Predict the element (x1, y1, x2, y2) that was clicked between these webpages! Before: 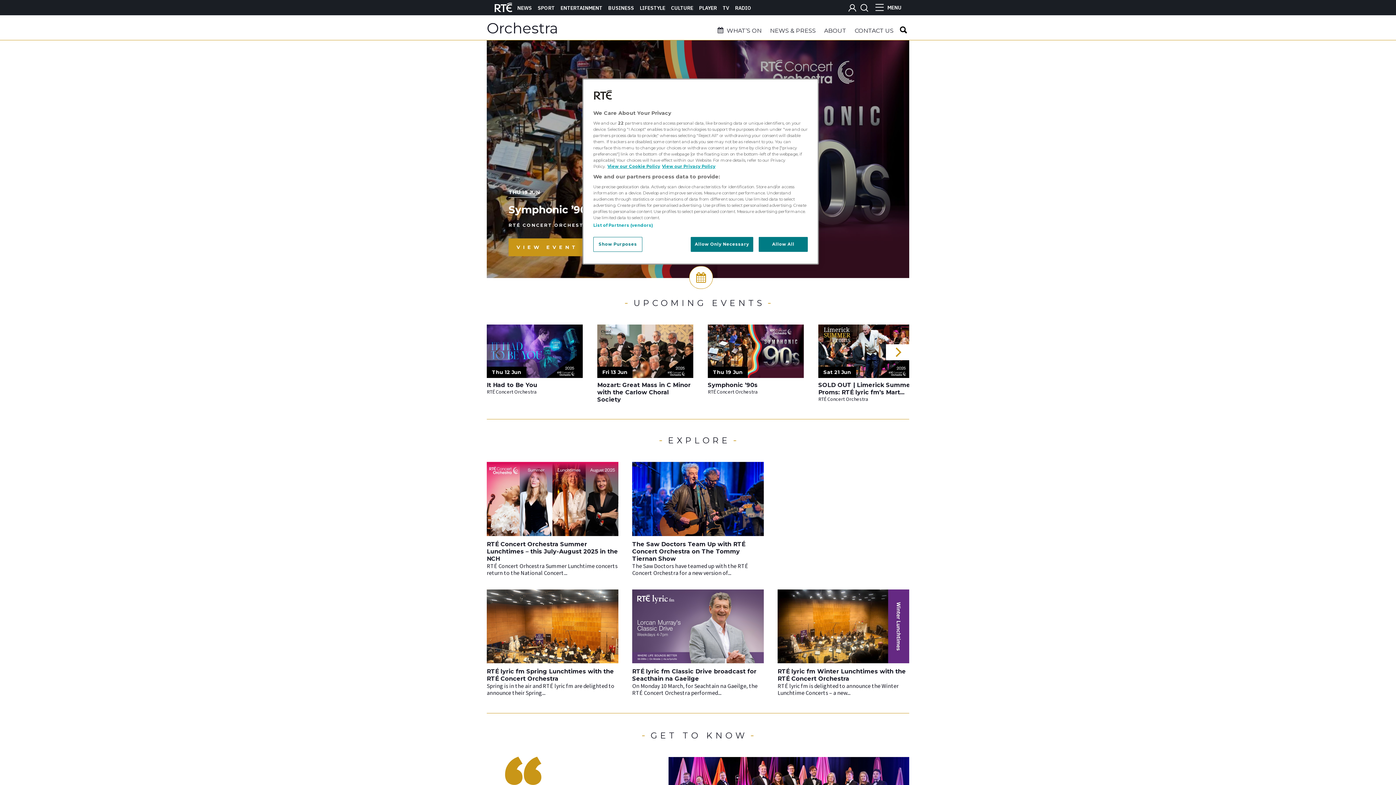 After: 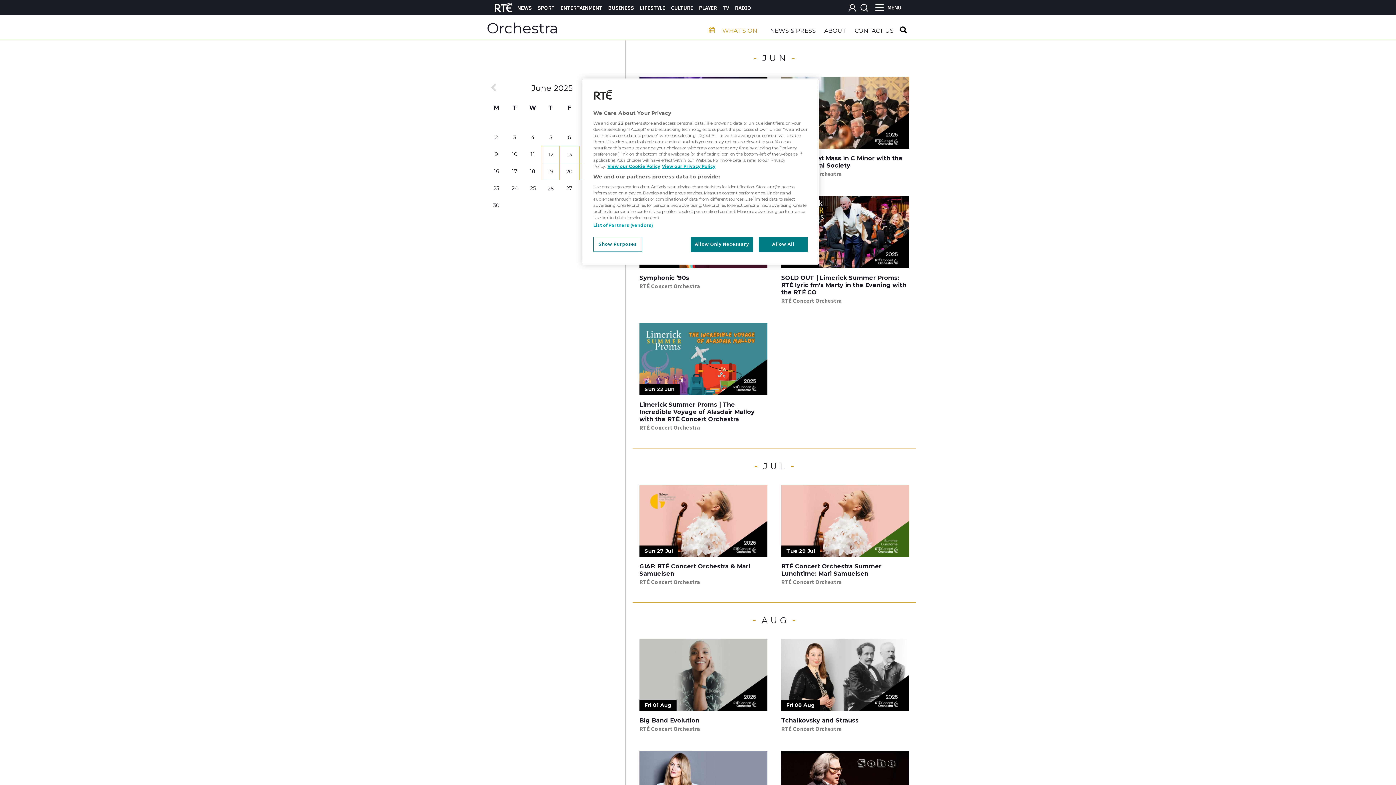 Action: bbox: (689, 275, 713, 282)